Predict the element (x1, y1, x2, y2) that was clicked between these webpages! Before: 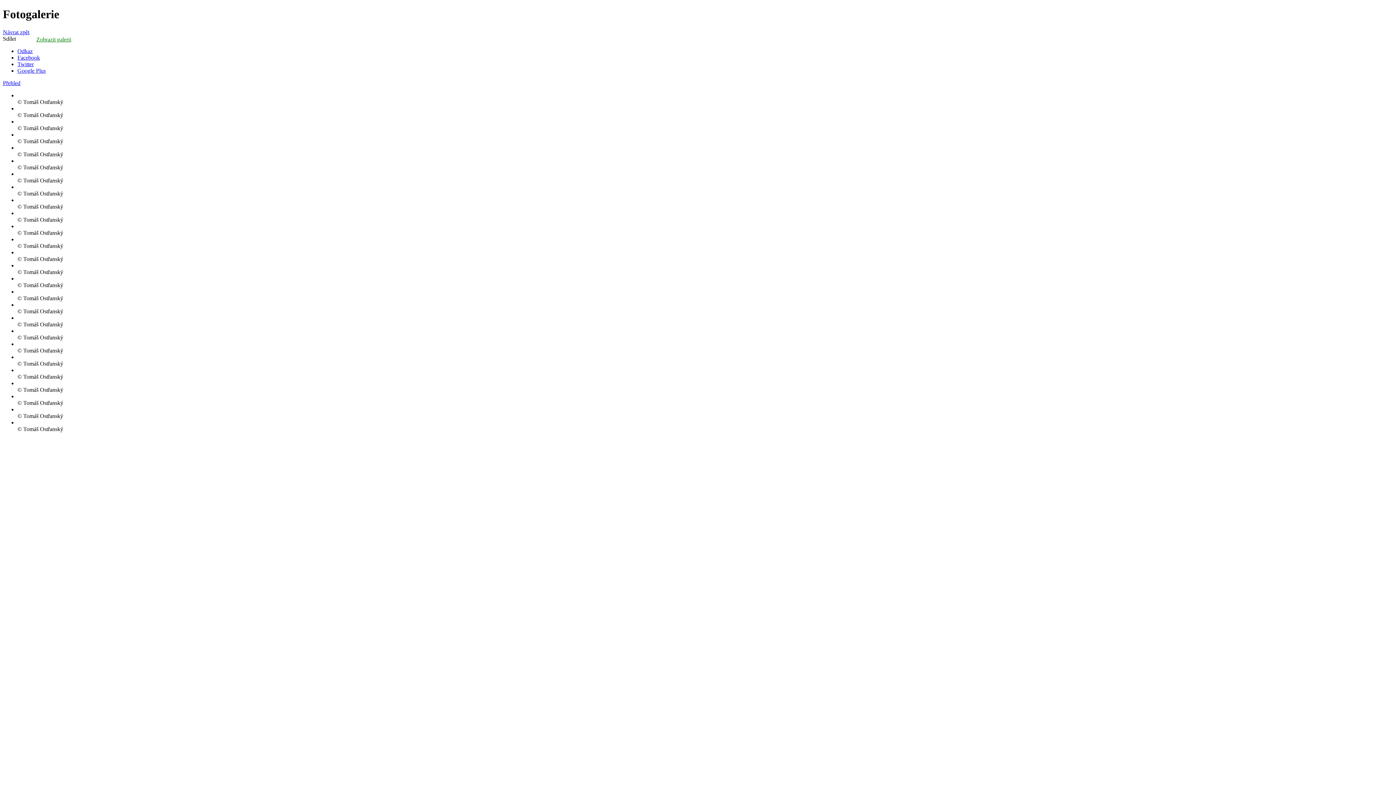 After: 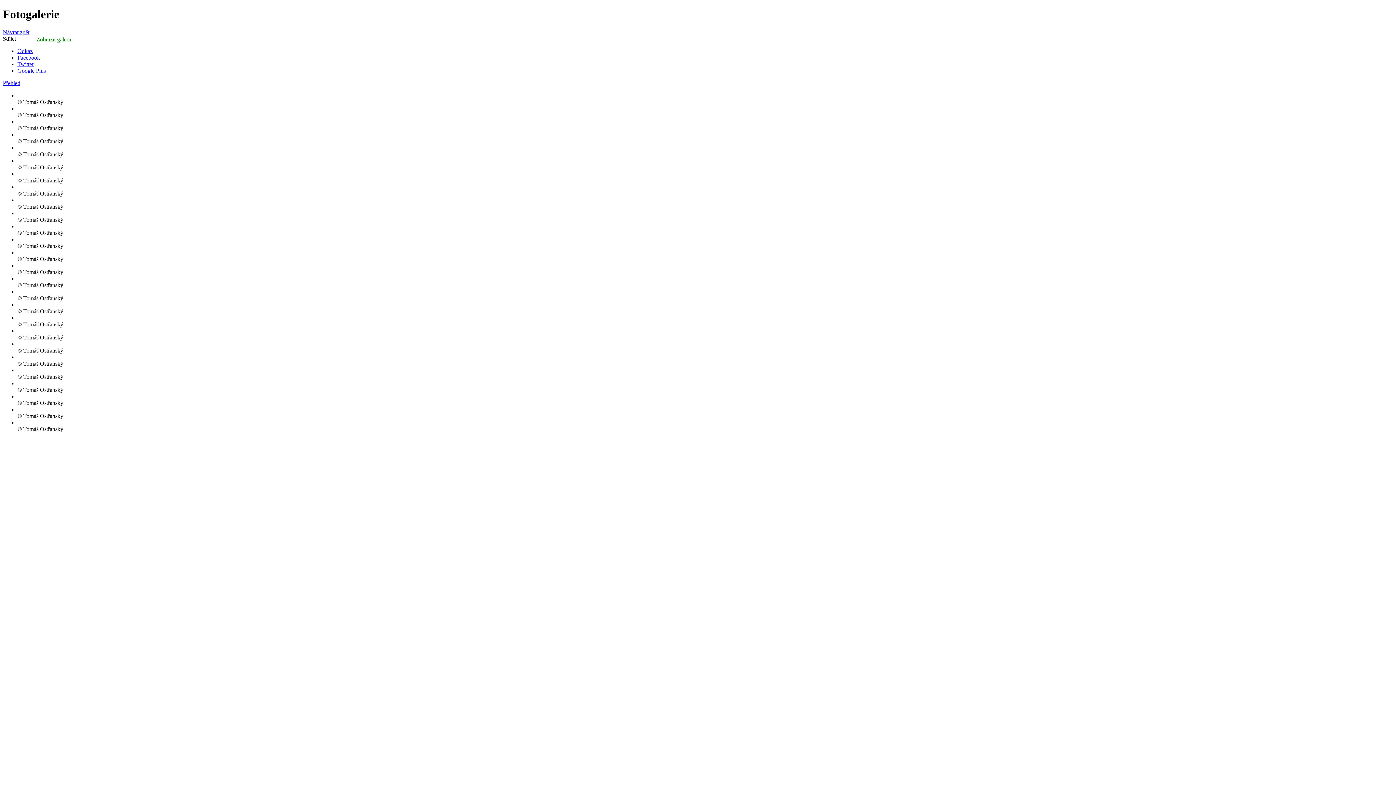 Action: bbox: (17, 54, 40, 60) label: Facebook